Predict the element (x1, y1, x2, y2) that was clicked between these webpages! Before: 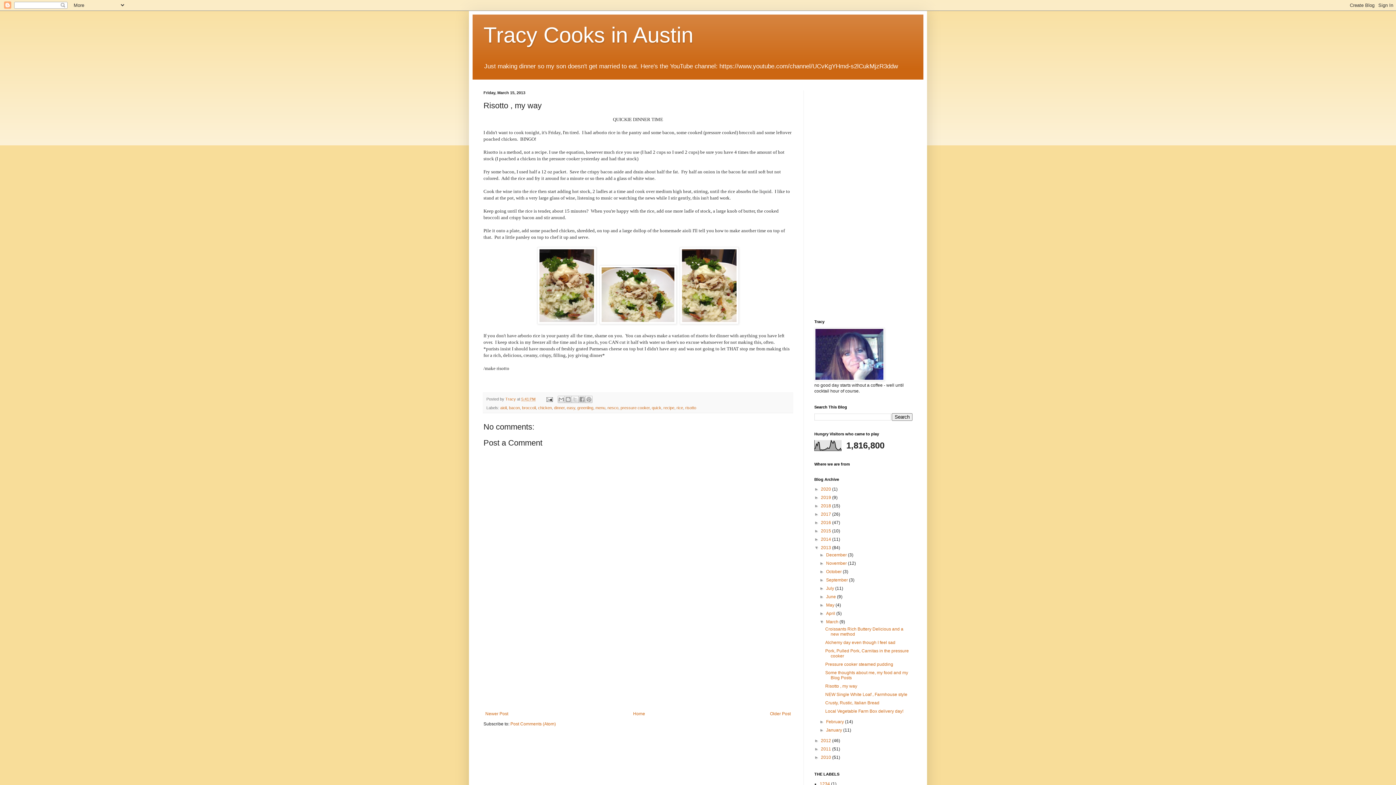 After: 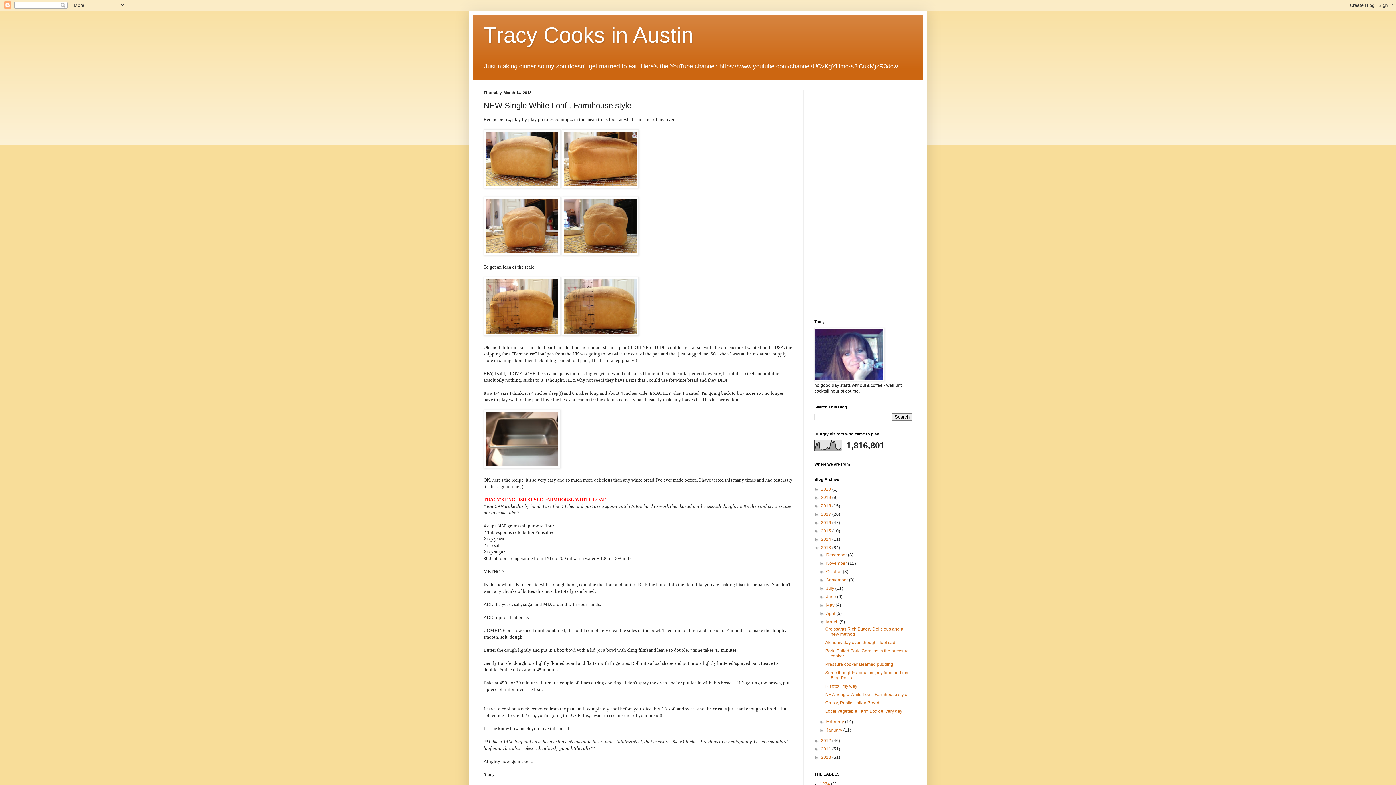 Action: label: Older Post bbox: (768, 709, 792, 718)